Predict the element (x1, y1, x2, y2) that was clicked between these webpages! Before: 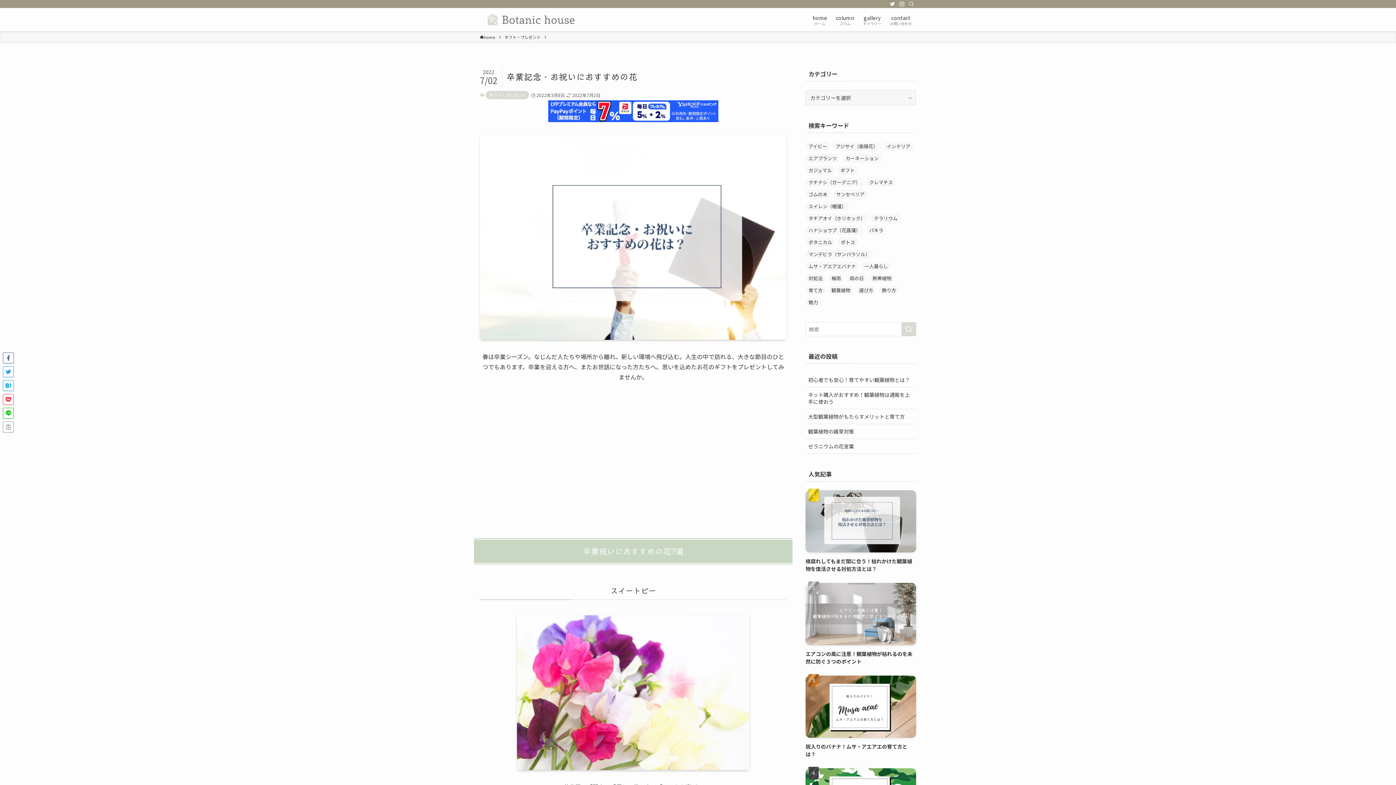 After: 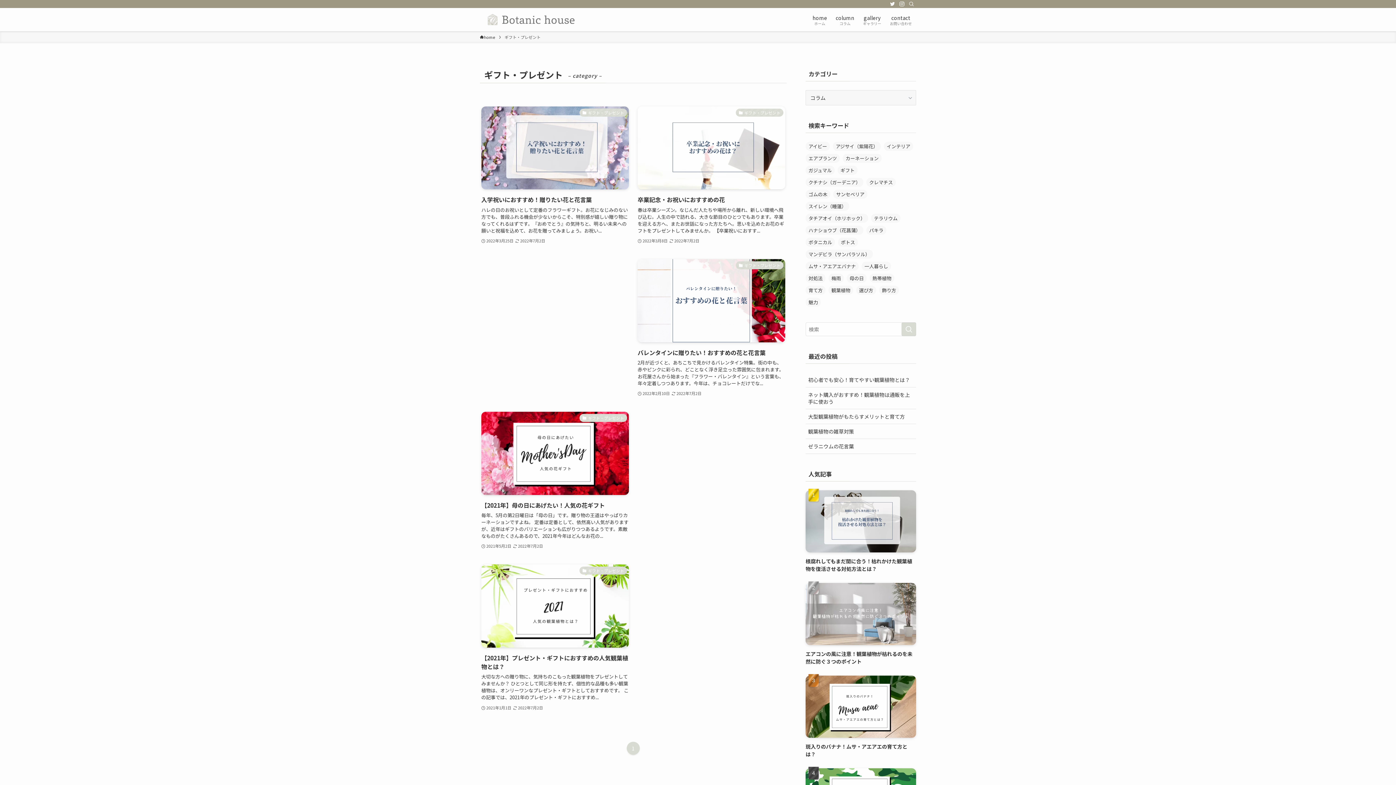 Action: label: ギフト・プレゼント bbox: (504, 34, 540, 40)